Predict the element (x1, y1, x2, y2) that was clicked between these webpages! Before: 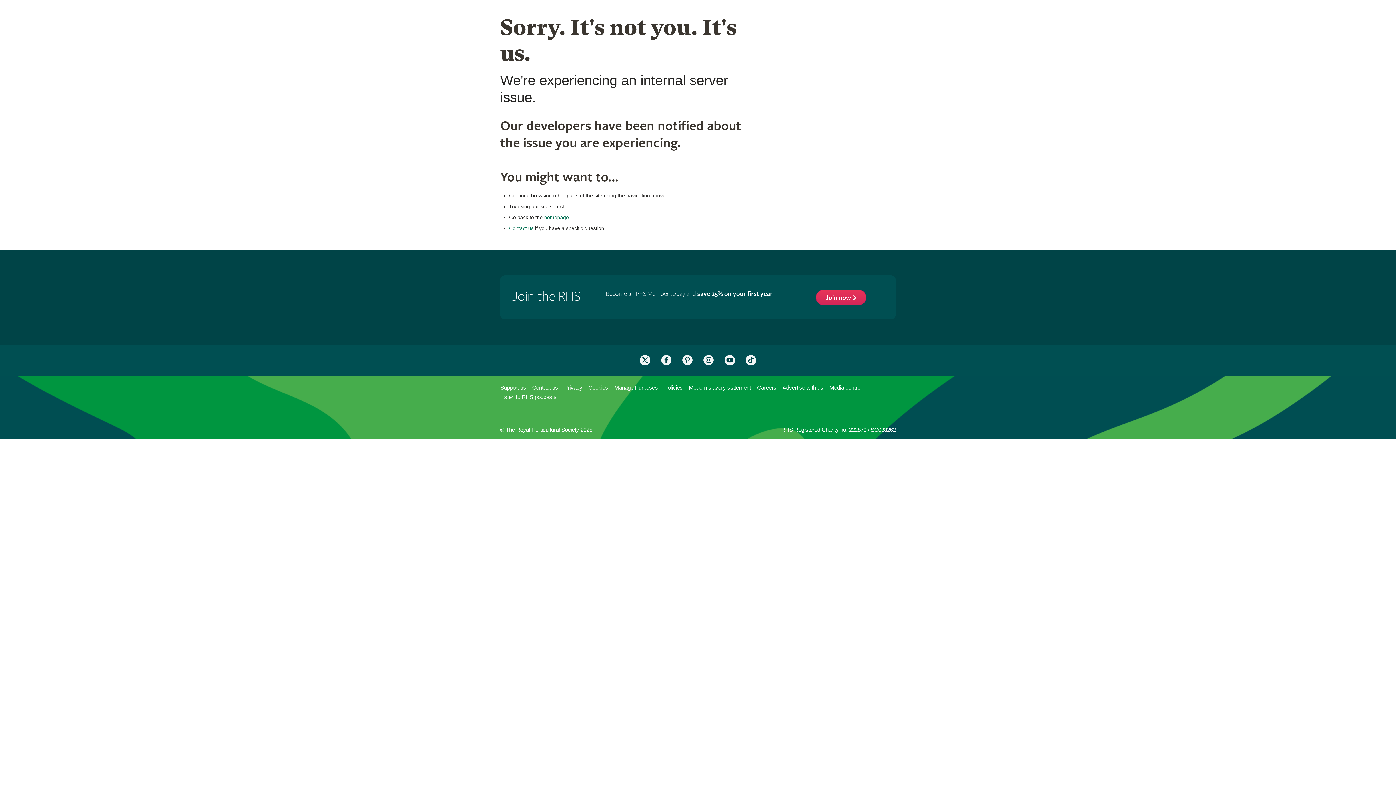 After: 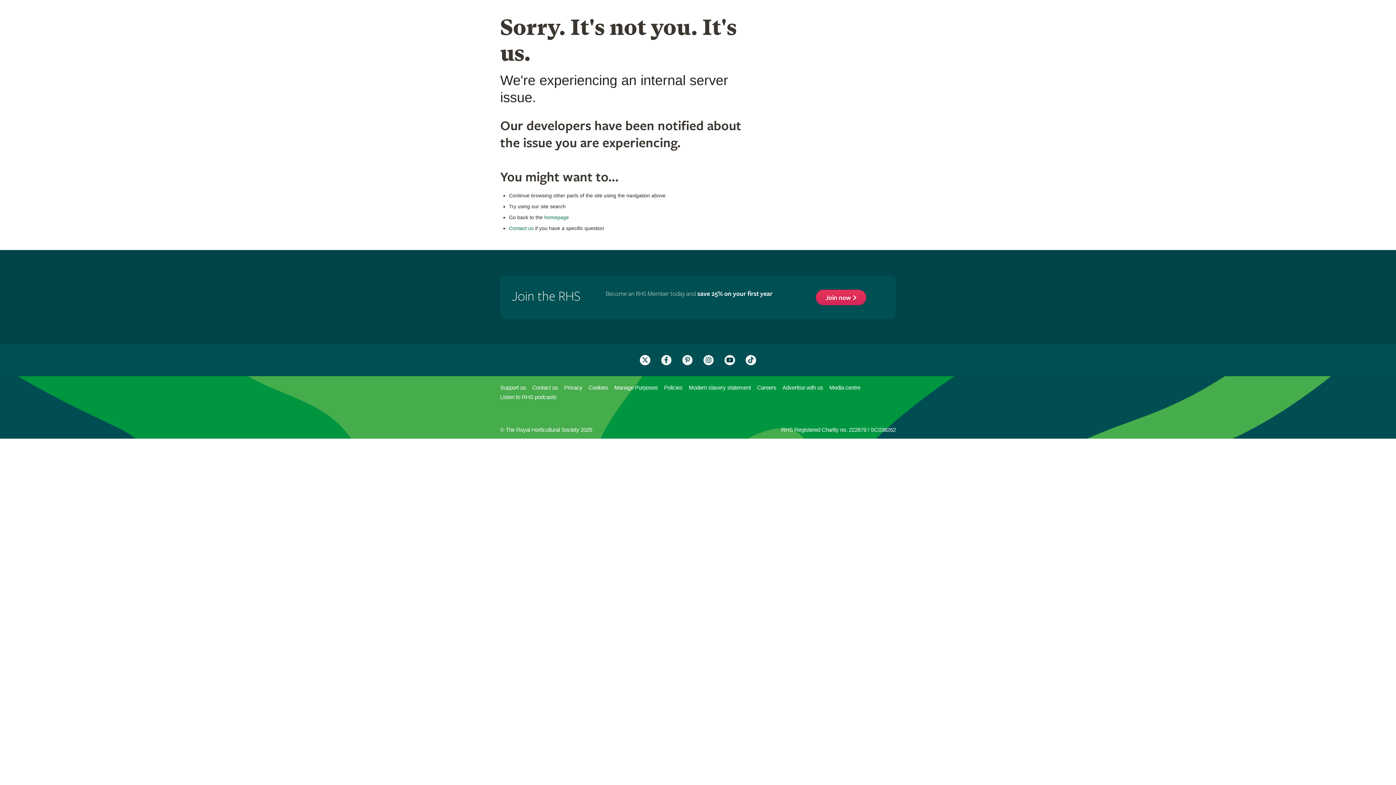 Action: label: Follow the RHS on Twitter bbox: (640, 358, 650, 363)